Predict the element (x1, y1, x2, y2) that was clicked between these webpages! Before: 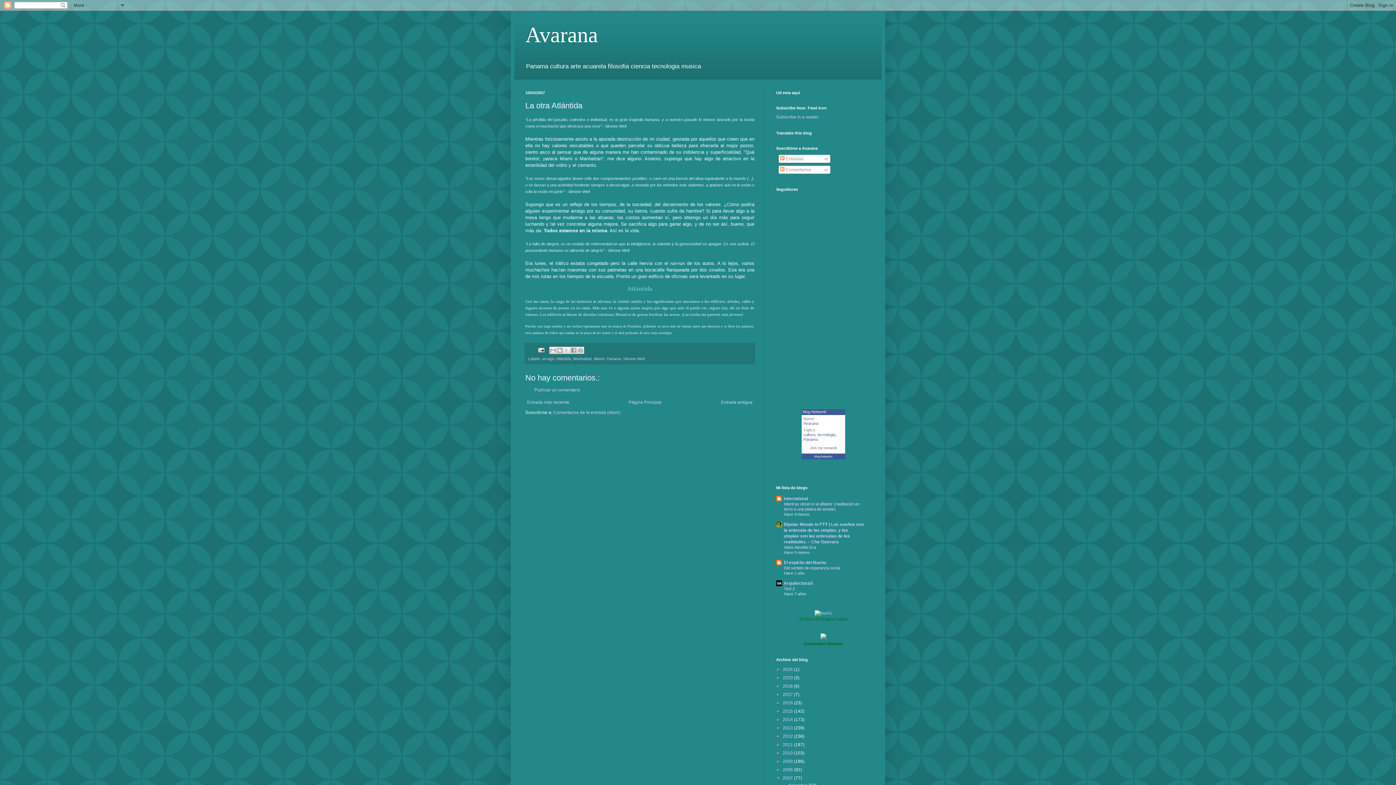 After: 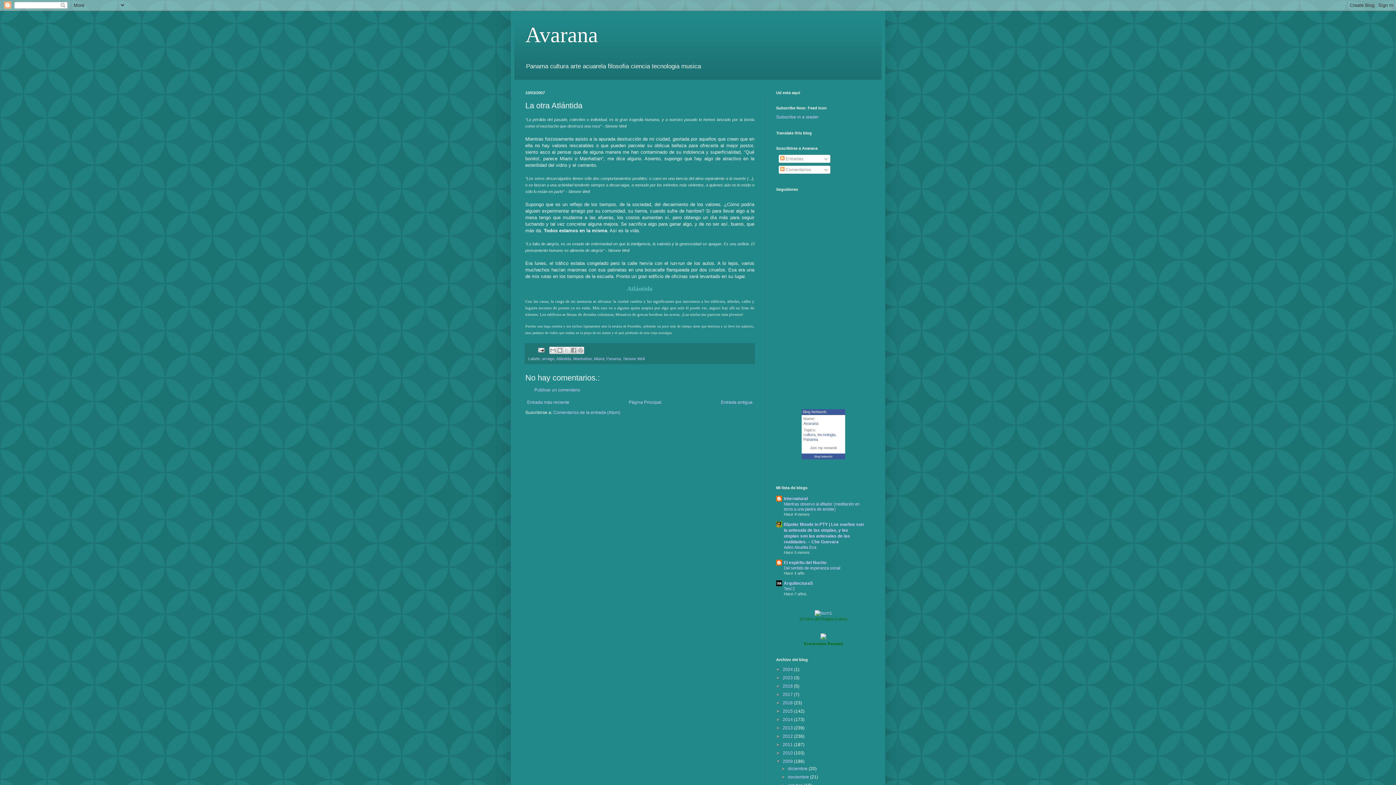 Action: label: ►   bbox: (776, 759, 782, 764)